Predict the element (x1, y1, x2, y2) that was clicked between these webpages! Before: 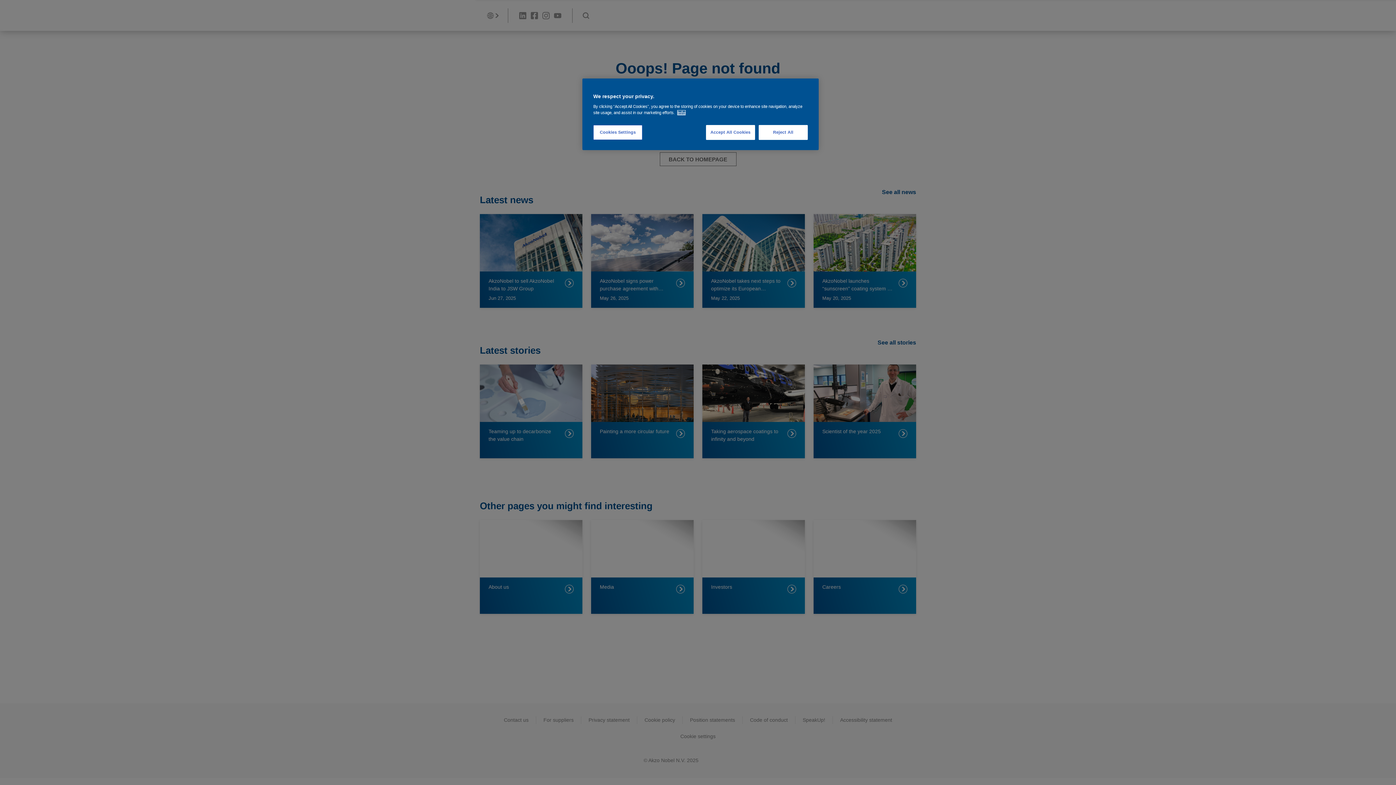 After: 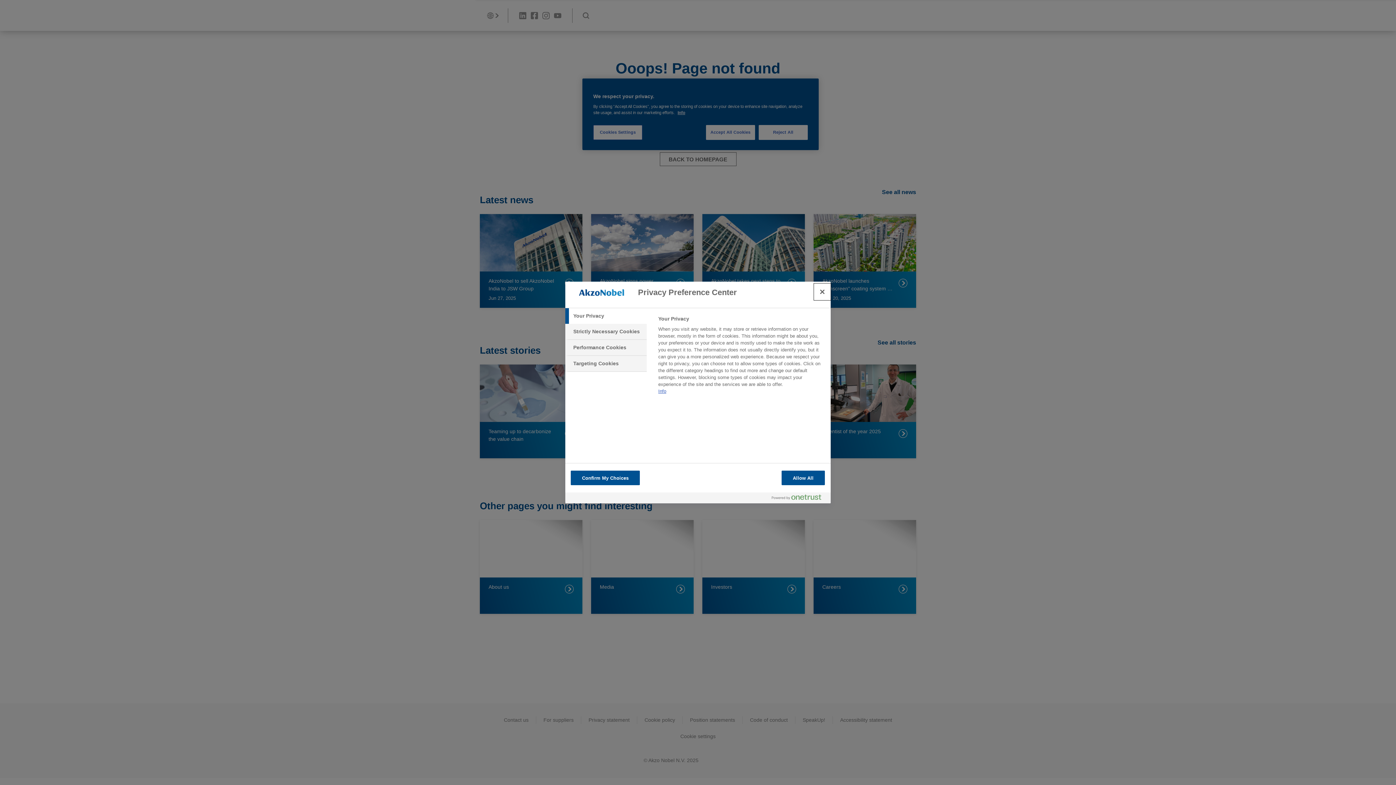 Action: bbox: (593, 125, 642, 140) label: Cookies Settings